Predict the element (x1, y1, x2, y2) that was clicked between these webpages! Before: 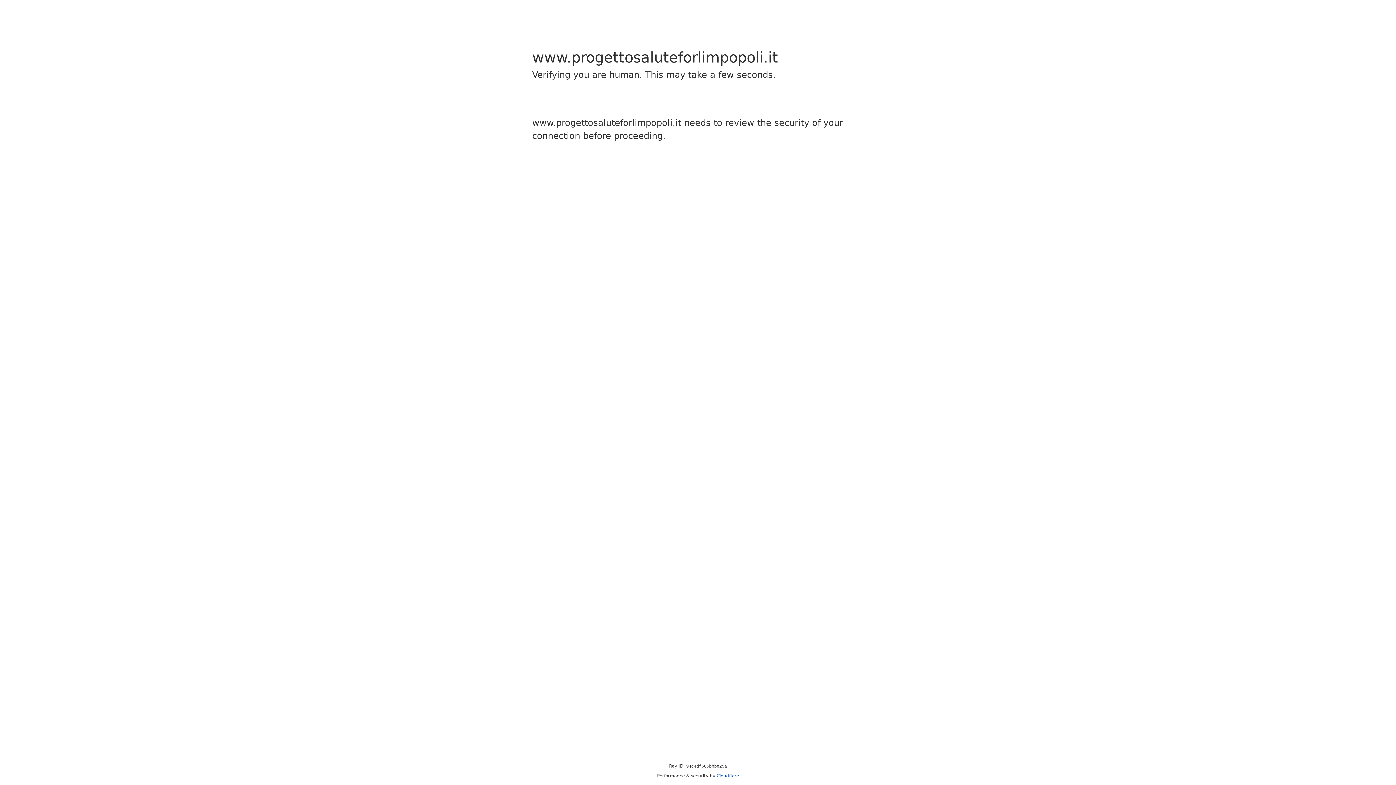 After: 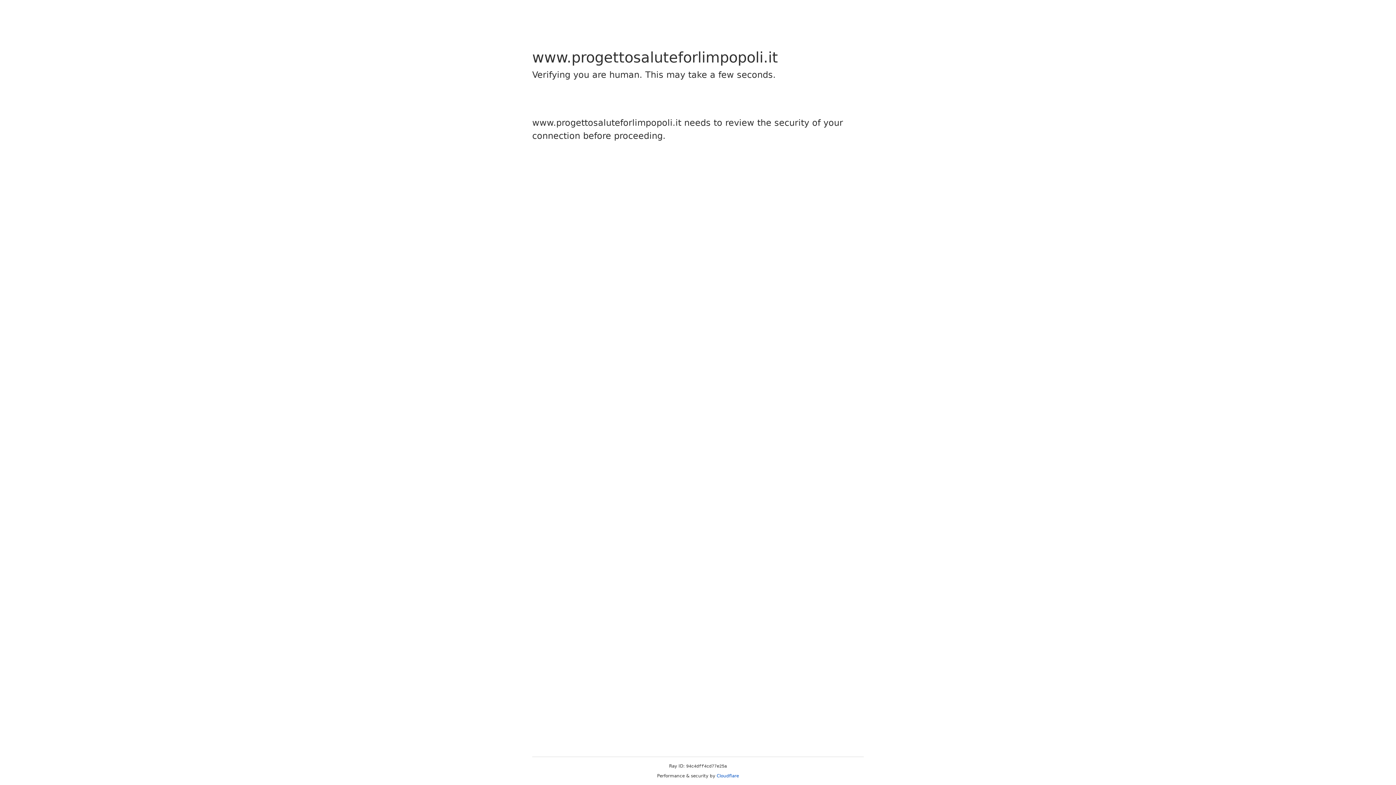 Action: label: Cloudflare bbox: (716, 773, 739, 778)